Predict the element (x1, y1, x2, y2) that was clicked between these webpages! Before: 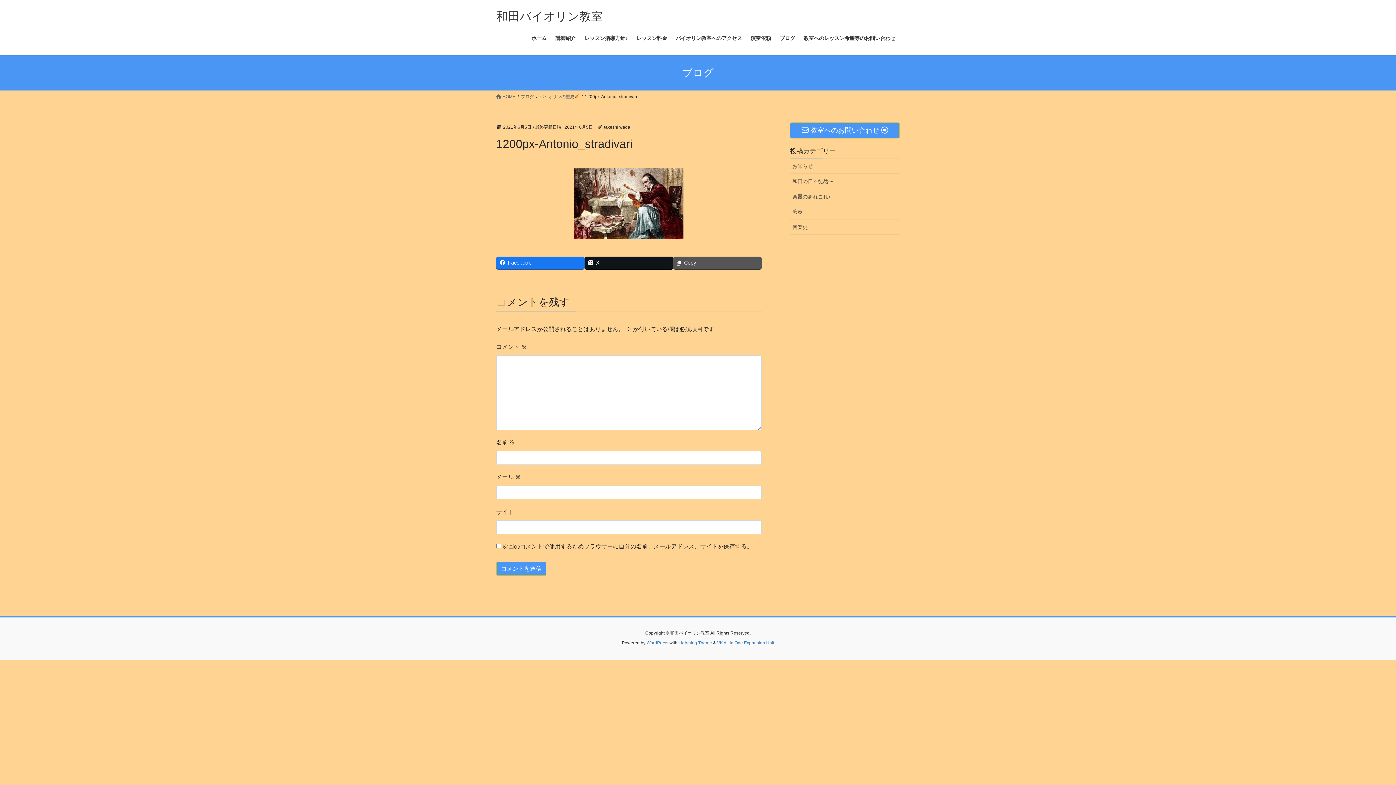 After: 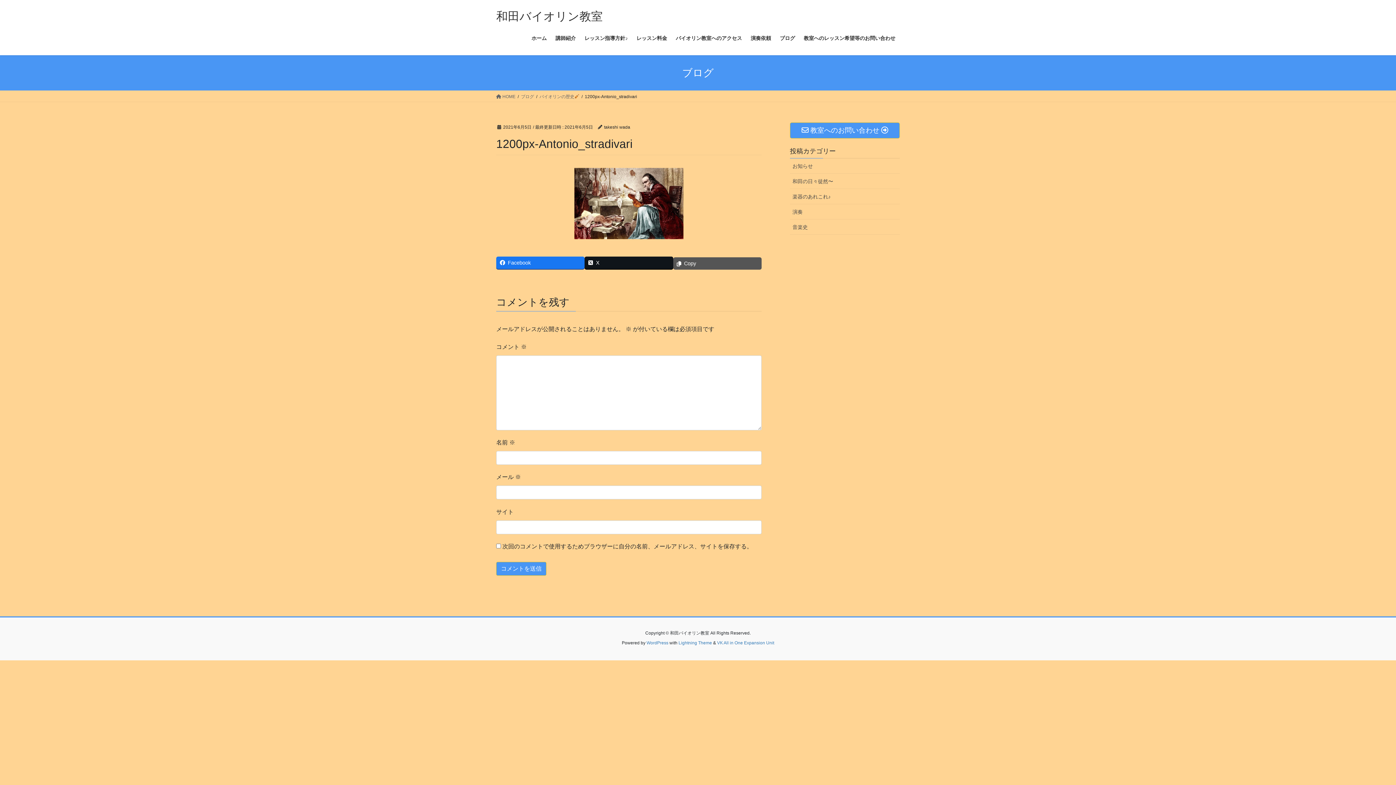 Action: bbox: (673, 256, 761, 269) label: Copy